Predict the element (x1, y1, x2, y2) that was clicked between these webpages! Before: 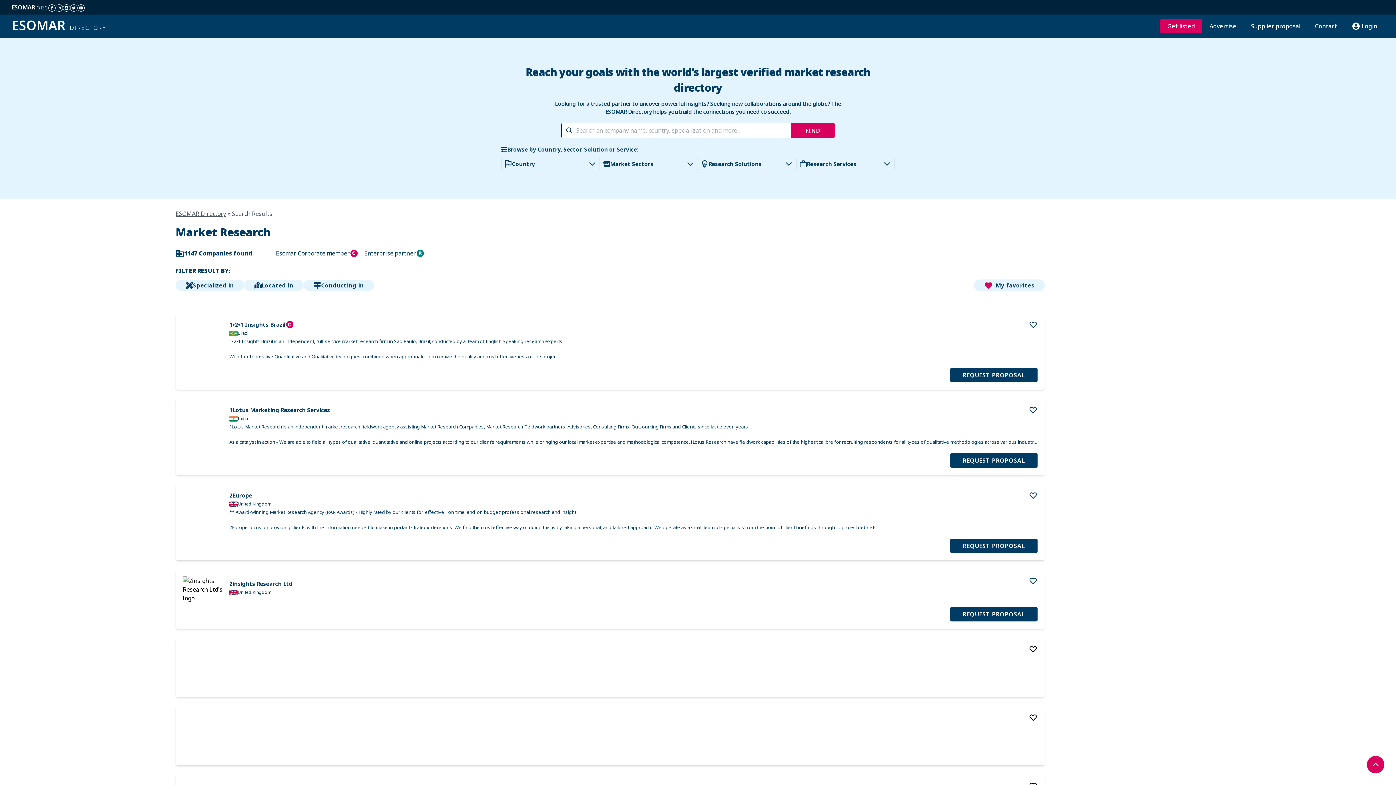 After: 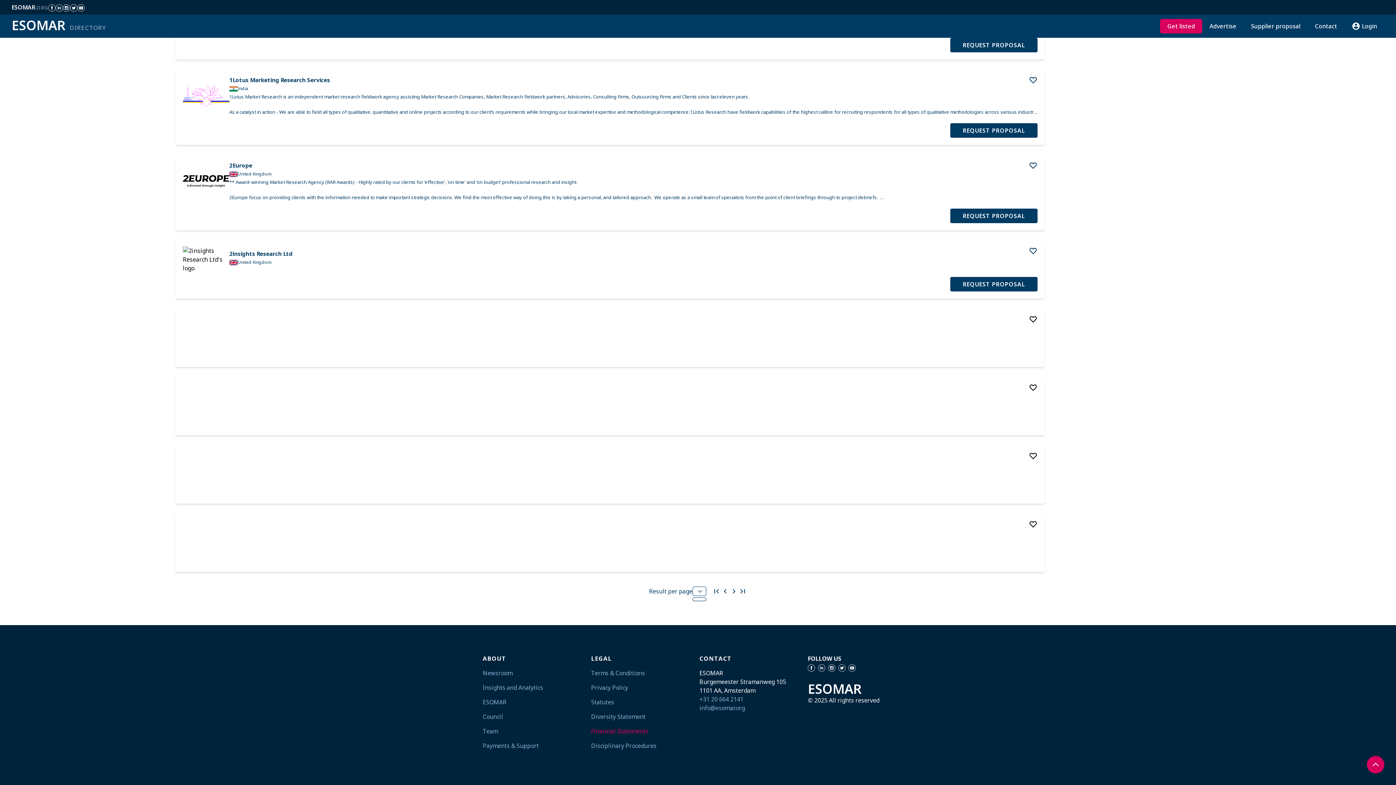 Action: bbox: (591, 727, 648, 735) label: Financial Statements